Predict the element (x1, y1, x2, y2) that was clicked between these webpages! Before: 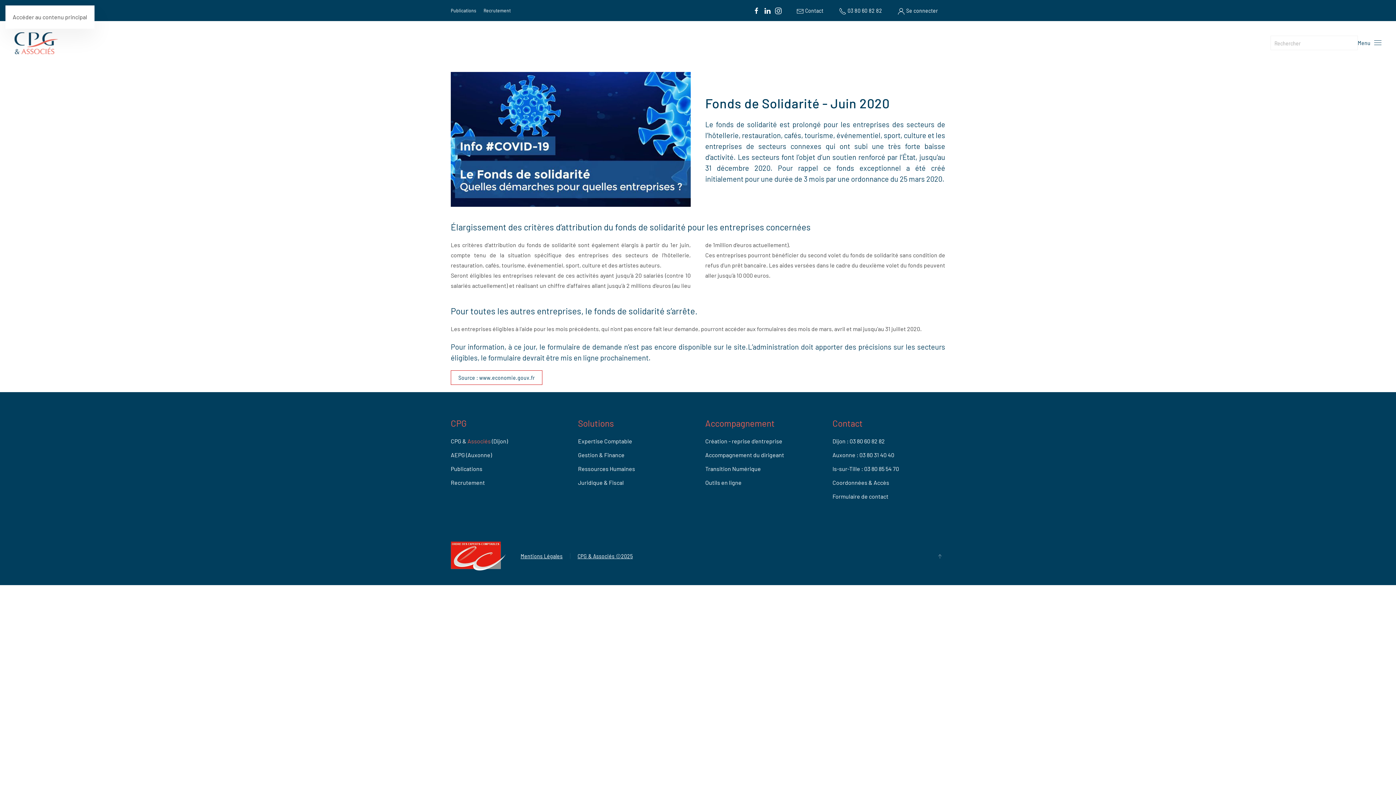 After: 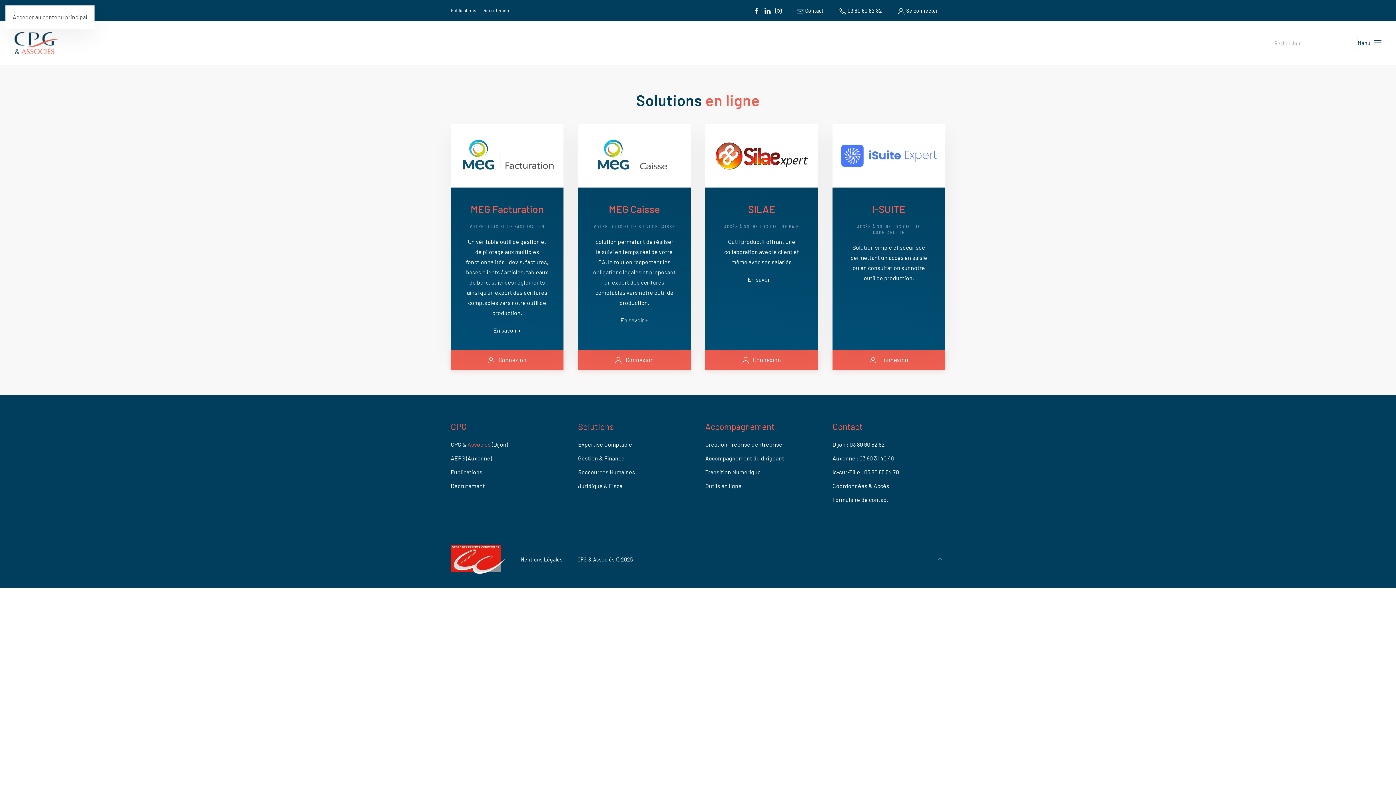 Action: label:  Se connecter bbox: (890, 3, 945, 17)